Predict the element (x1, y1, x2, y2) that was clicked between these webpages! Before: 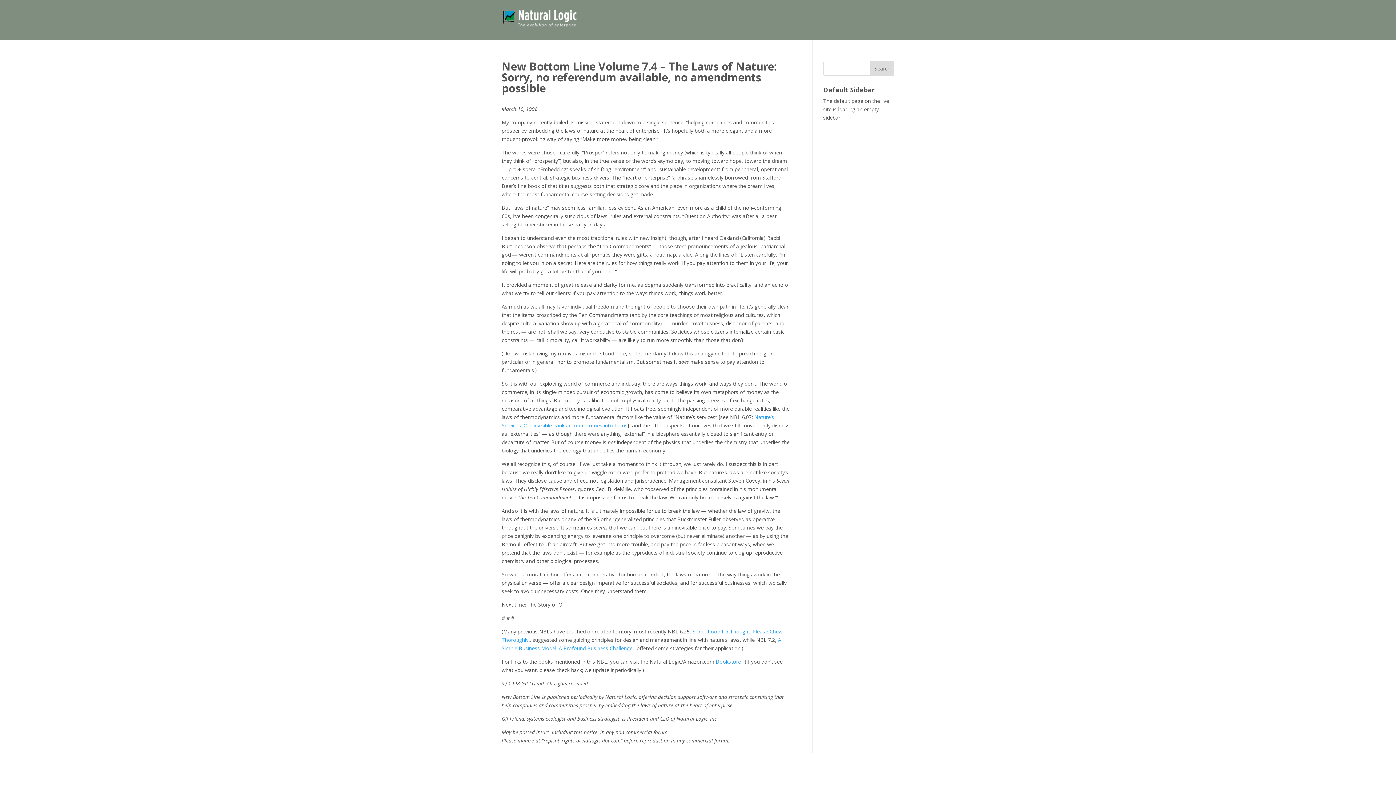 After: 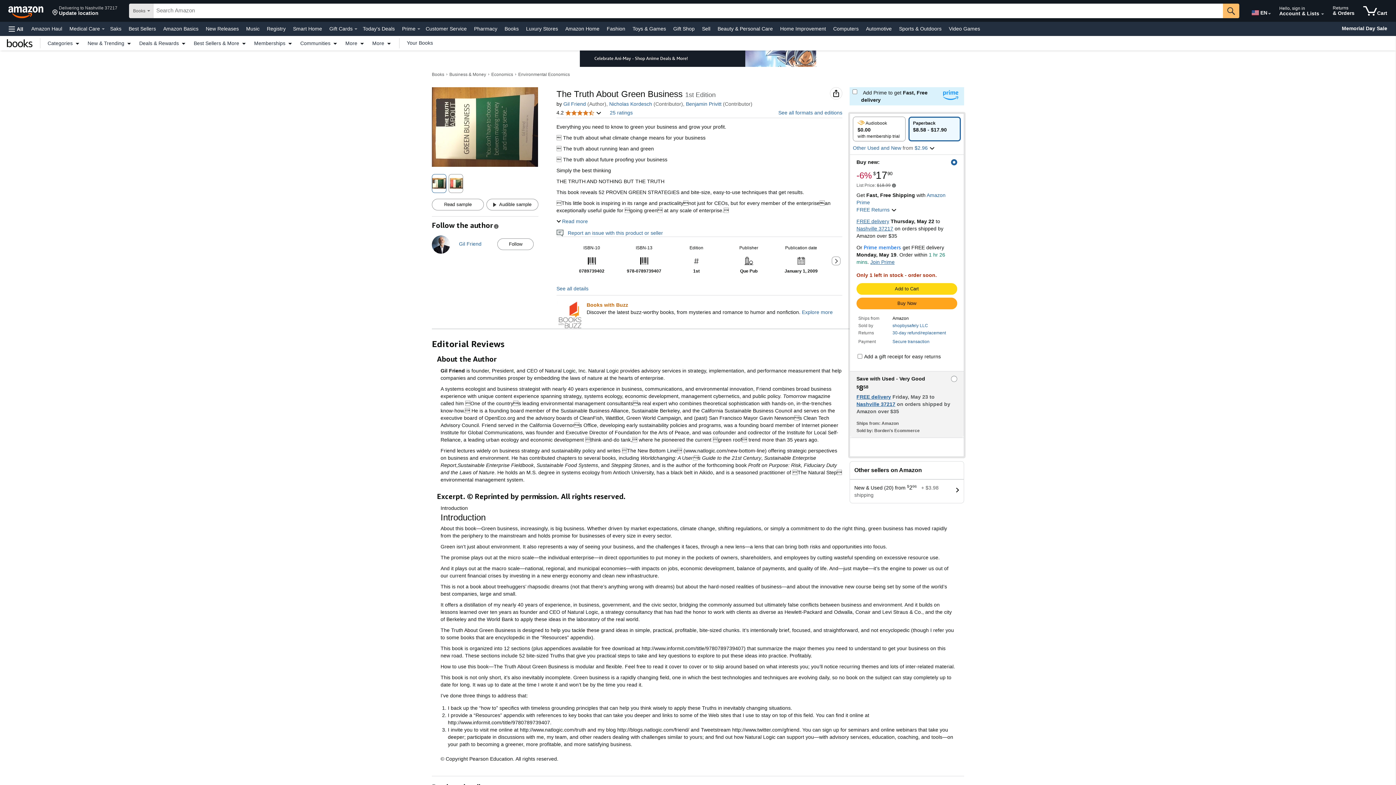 Action: label: Bookstore bbox: (716, 658, 741, 665)